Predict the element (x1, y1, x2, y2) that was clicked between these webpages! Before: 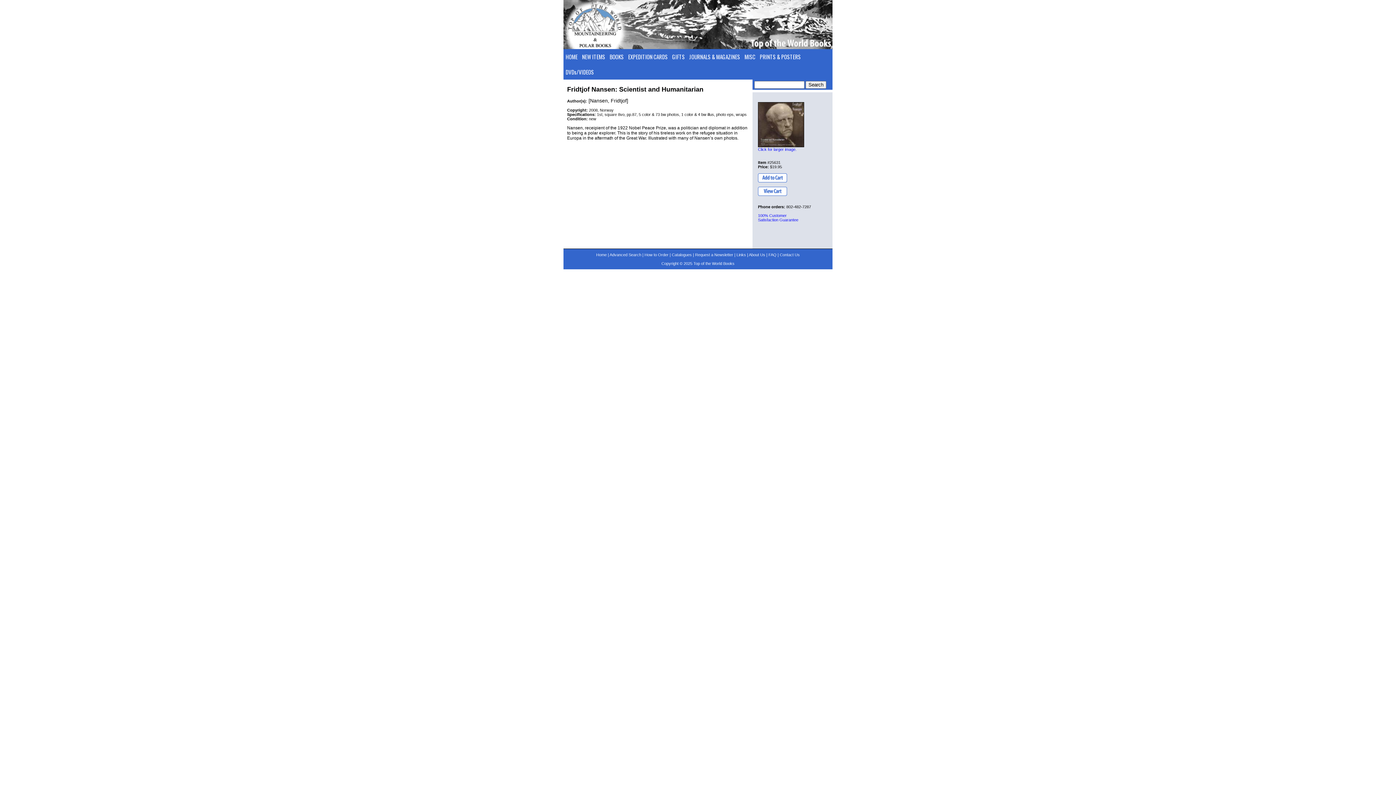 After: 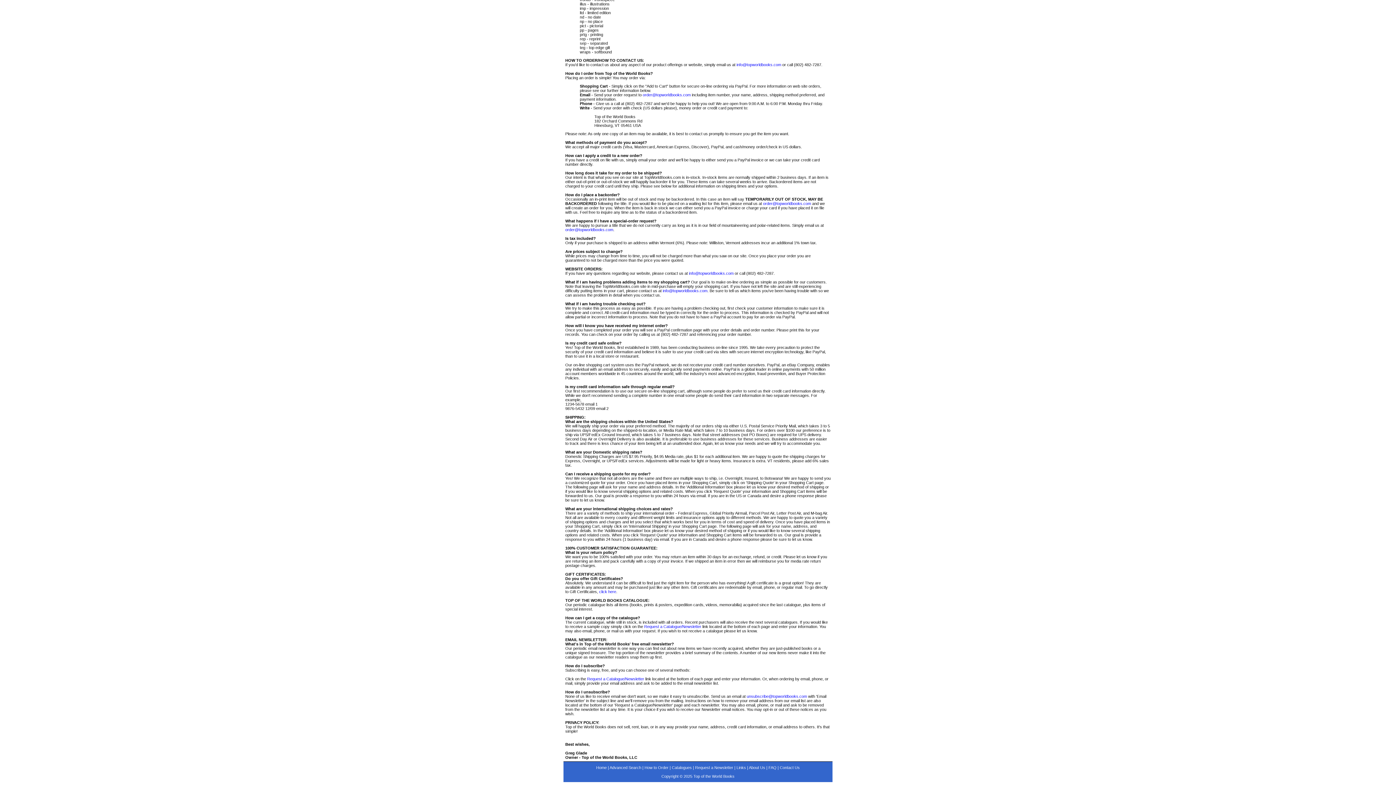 Action: label: How to Order bbox: (644, 252, 668, 257)